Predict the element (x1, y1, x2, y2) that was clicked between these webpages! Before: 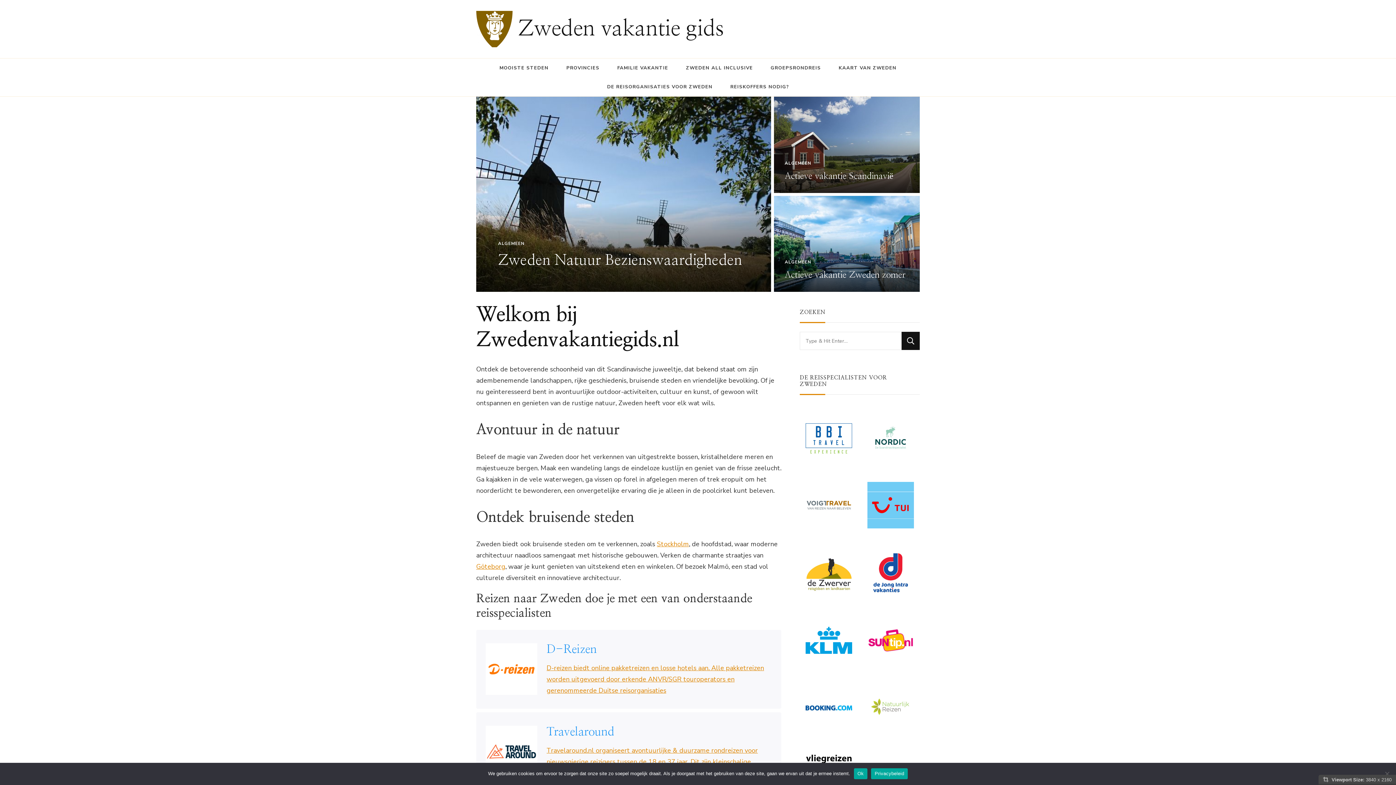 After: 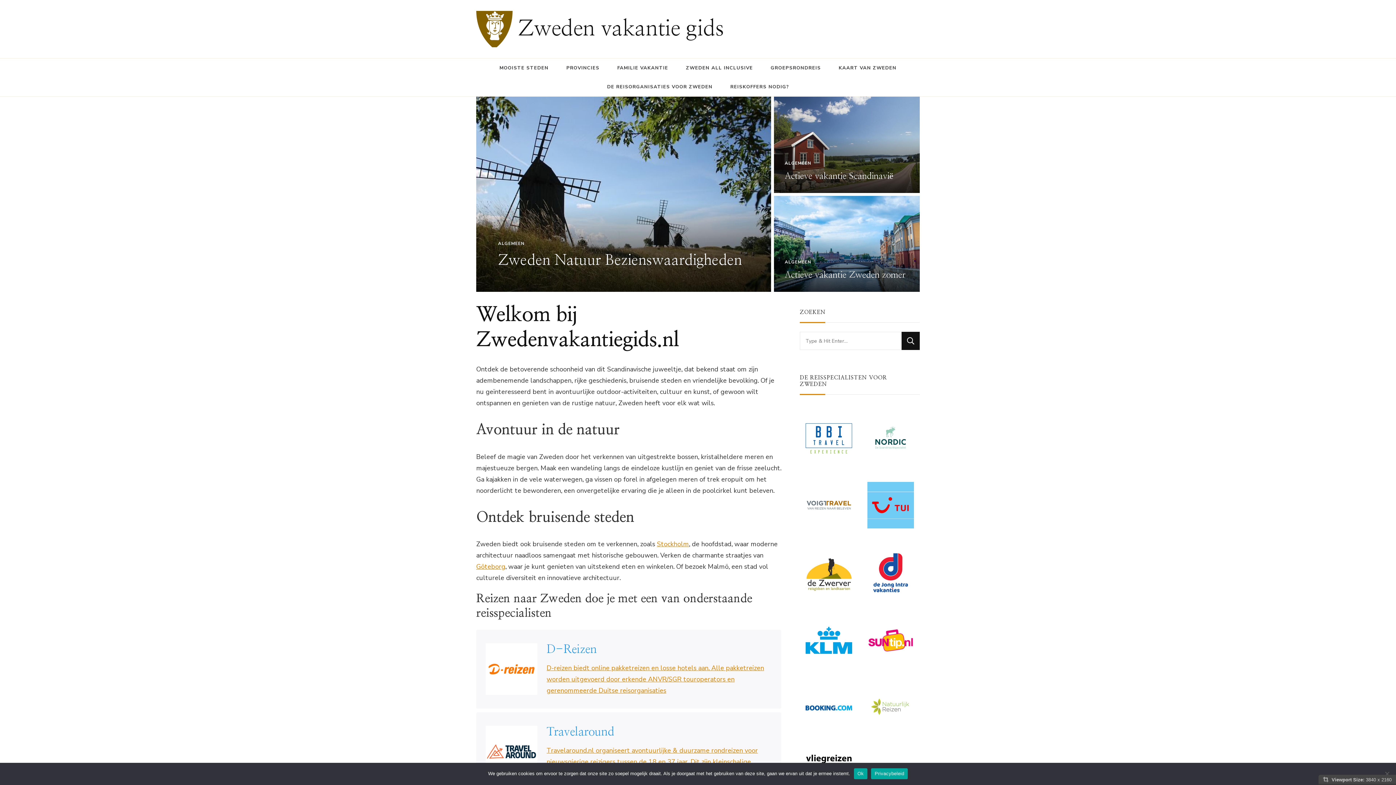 Action: bbox: (476, 10, 512, 47)